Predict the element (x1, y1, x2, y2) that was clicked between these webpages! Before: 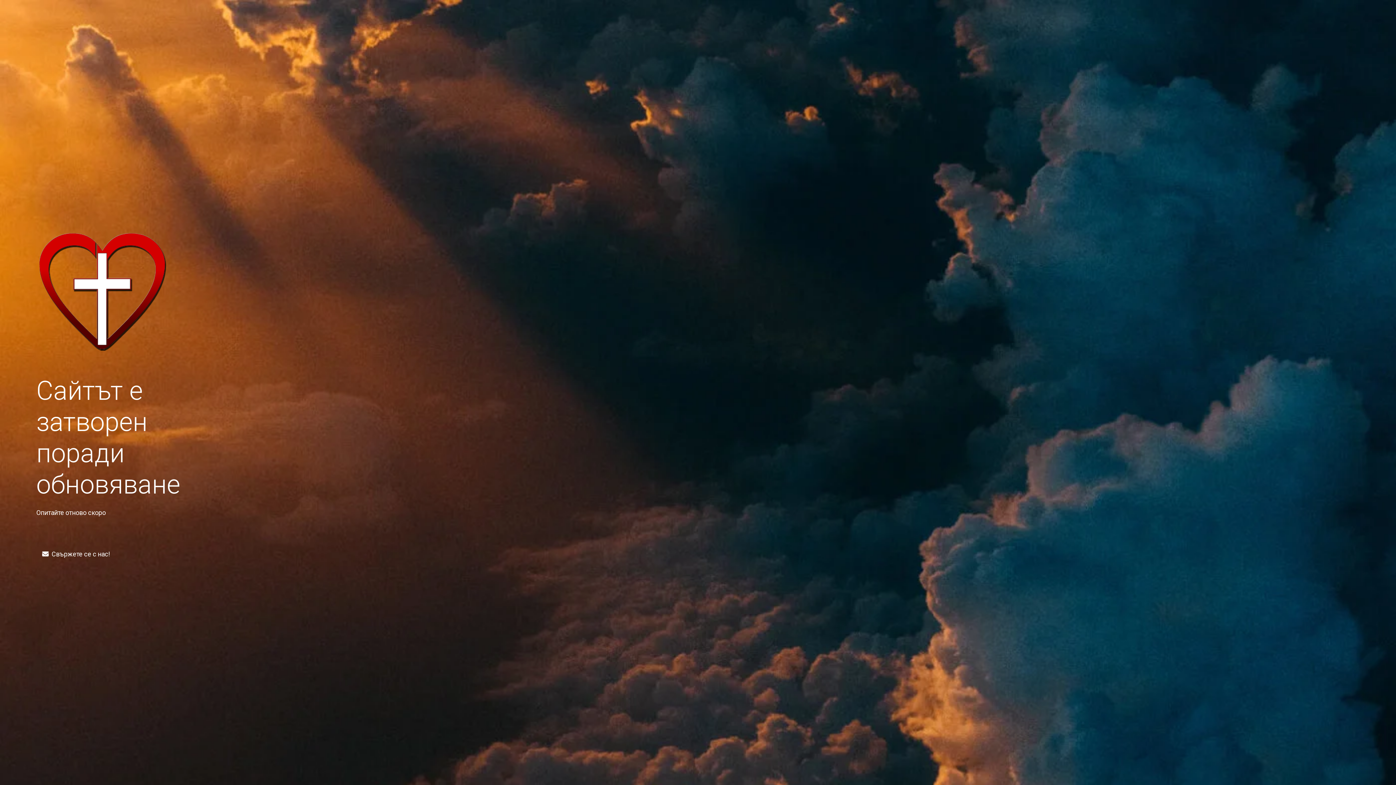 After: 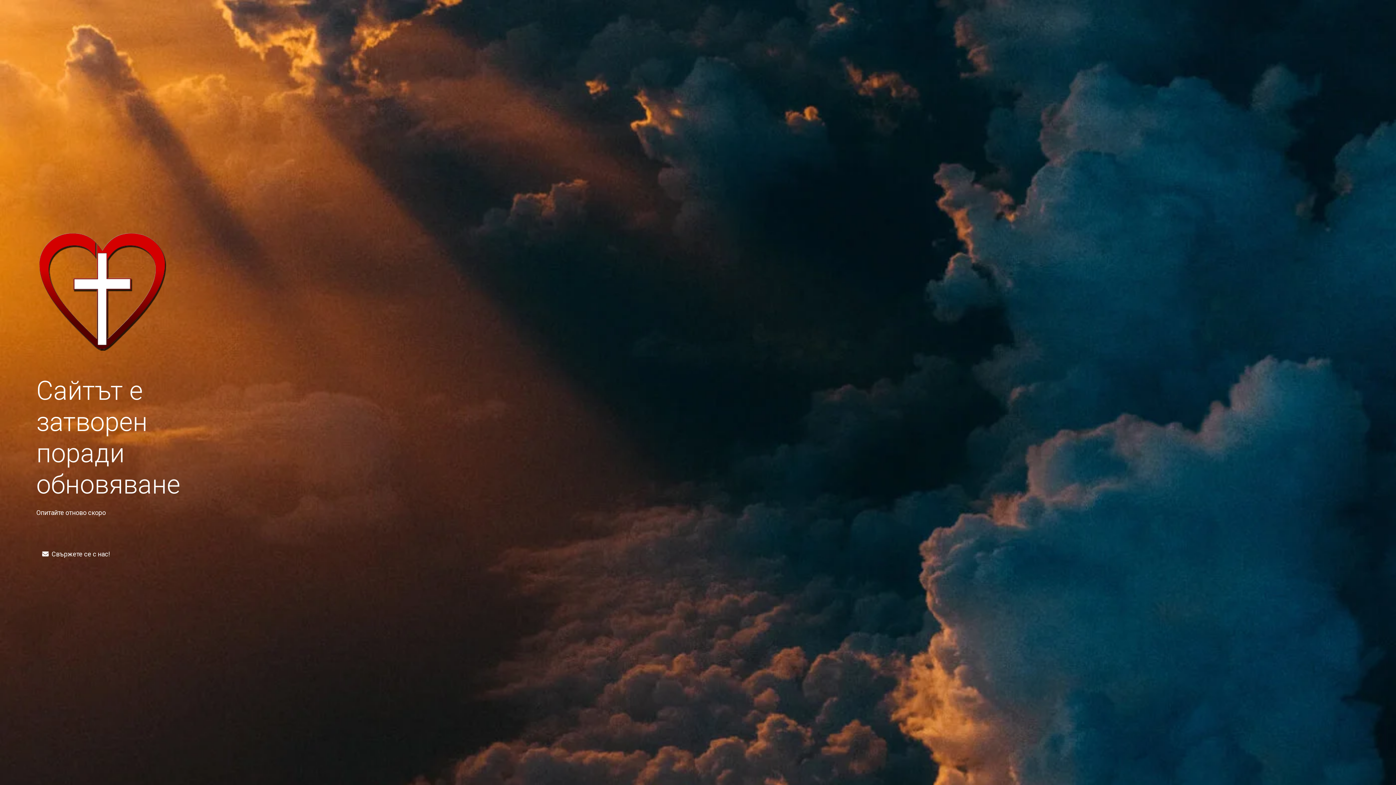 Action: label: Свържете се с нас! bbox: (36, 546, 116, 562)